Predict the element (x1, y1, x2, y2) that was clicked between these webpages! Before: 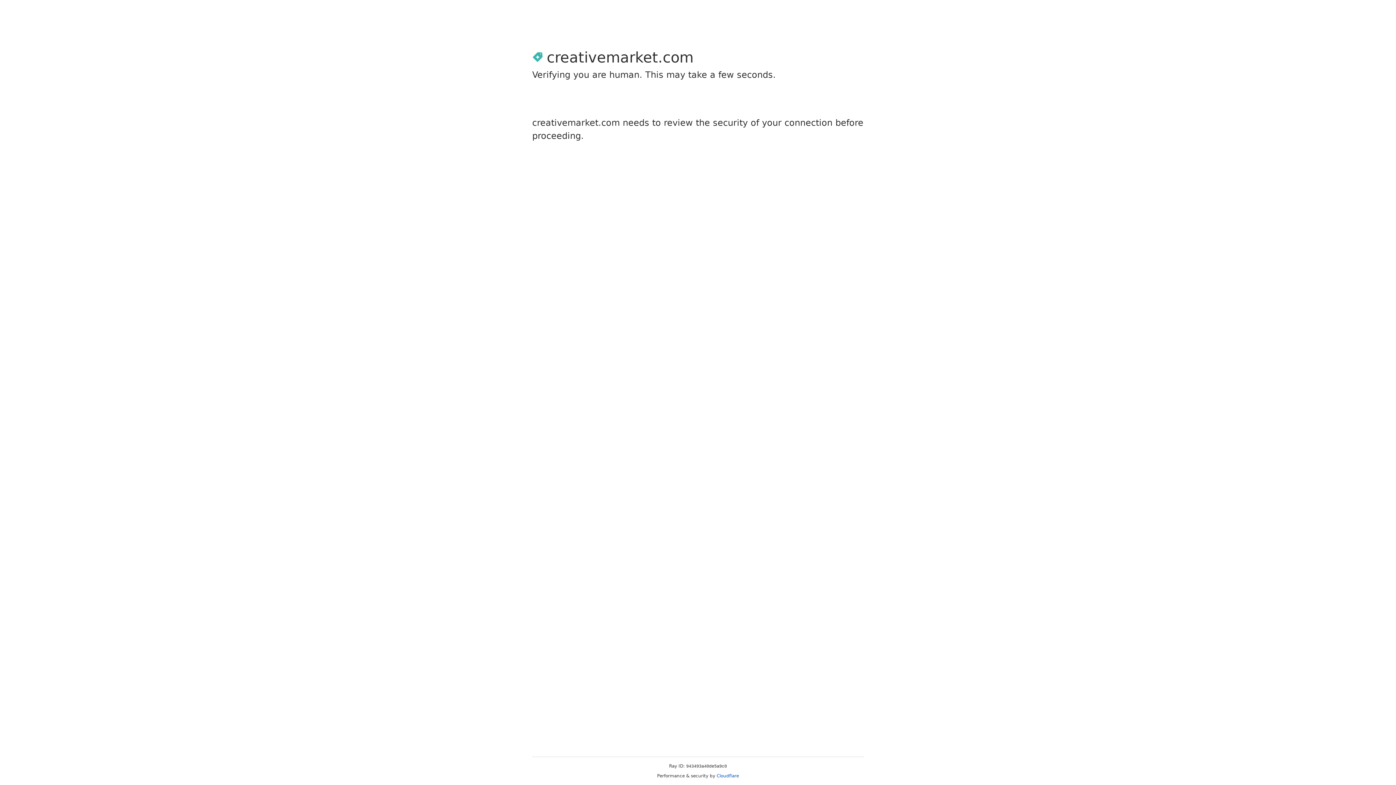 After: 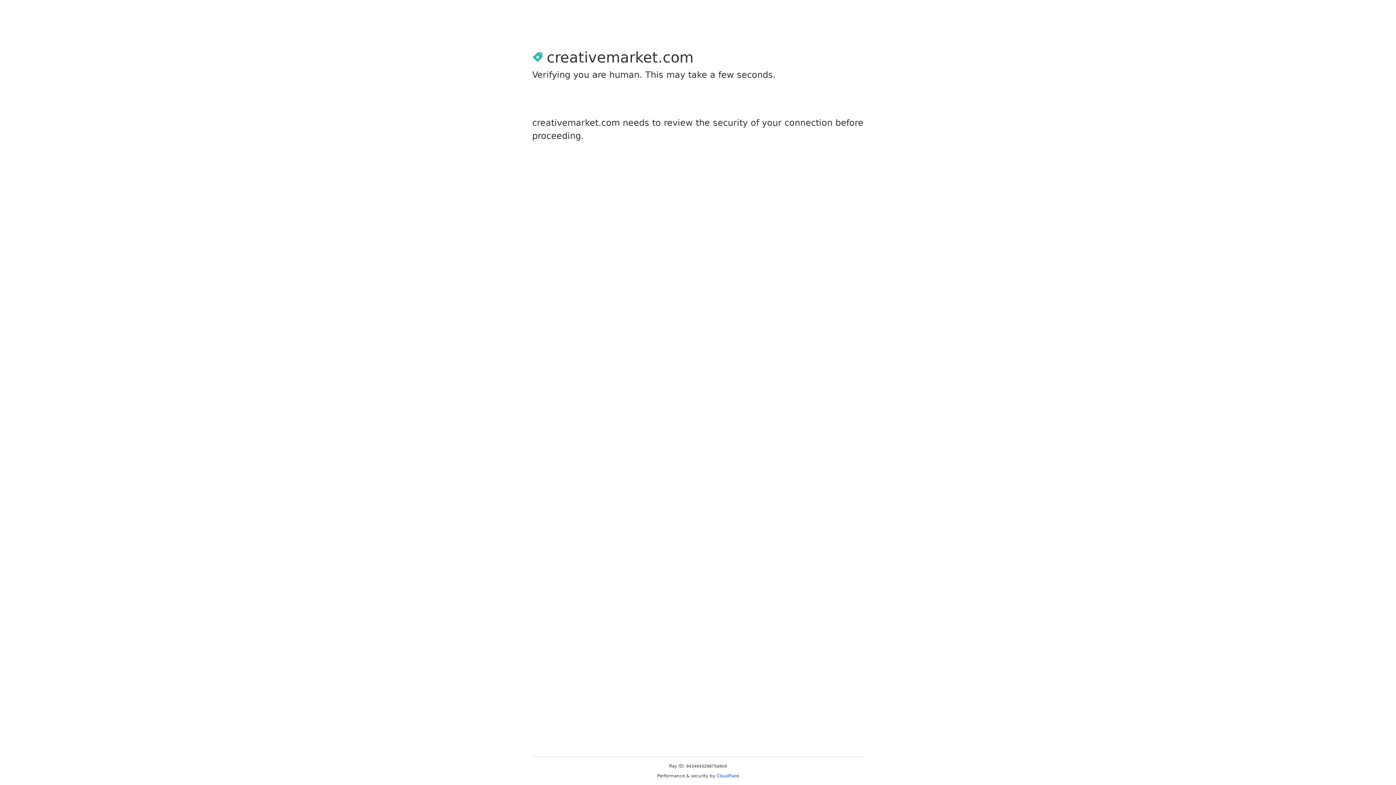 Action: label: Cloudflare bbox: (716, 773, 739, 778)